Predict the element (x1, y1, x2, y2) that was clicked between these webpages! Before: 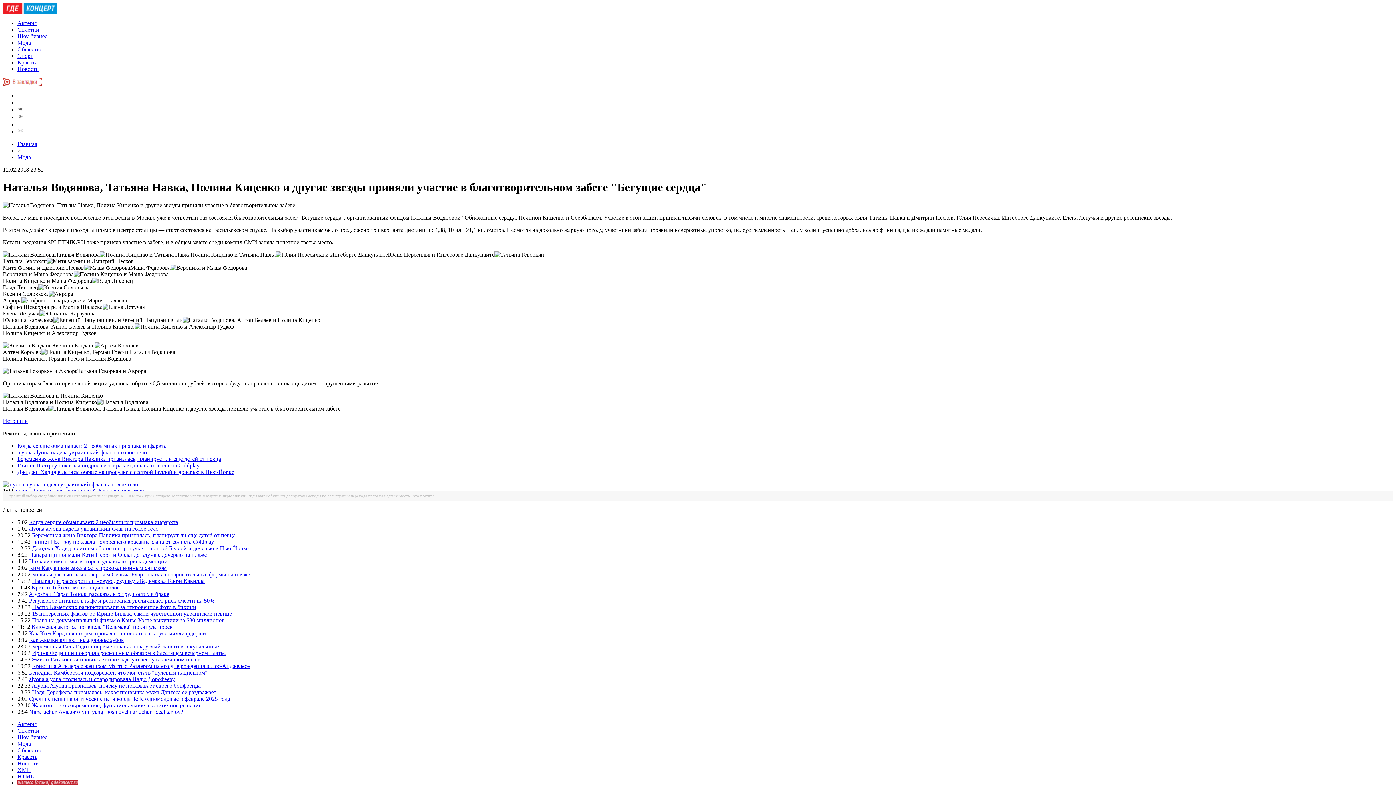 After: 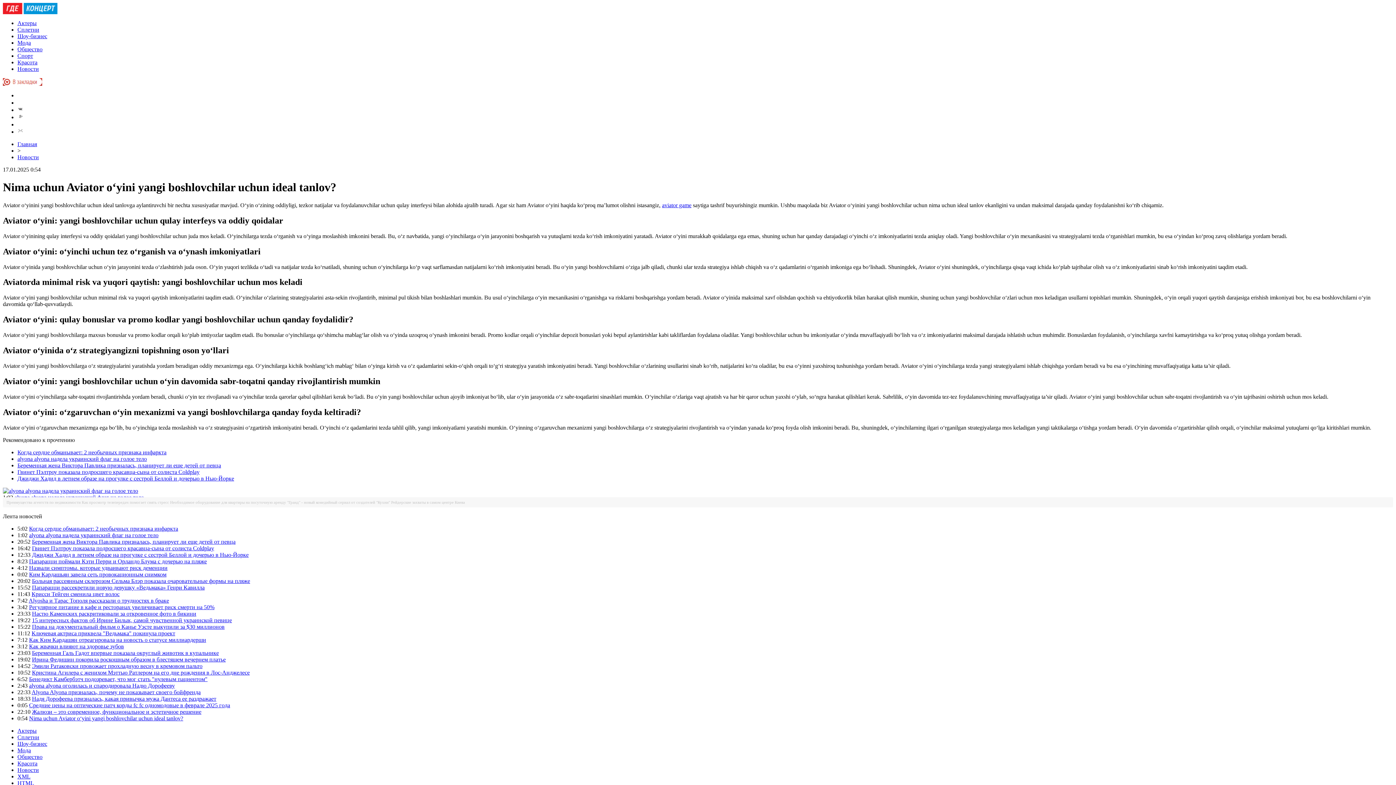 Action: bbox: (29, 709, 183, 715) label: Nima uchun Aviator o‘yini yangi boshlovchilar uchun ideal tanlov?